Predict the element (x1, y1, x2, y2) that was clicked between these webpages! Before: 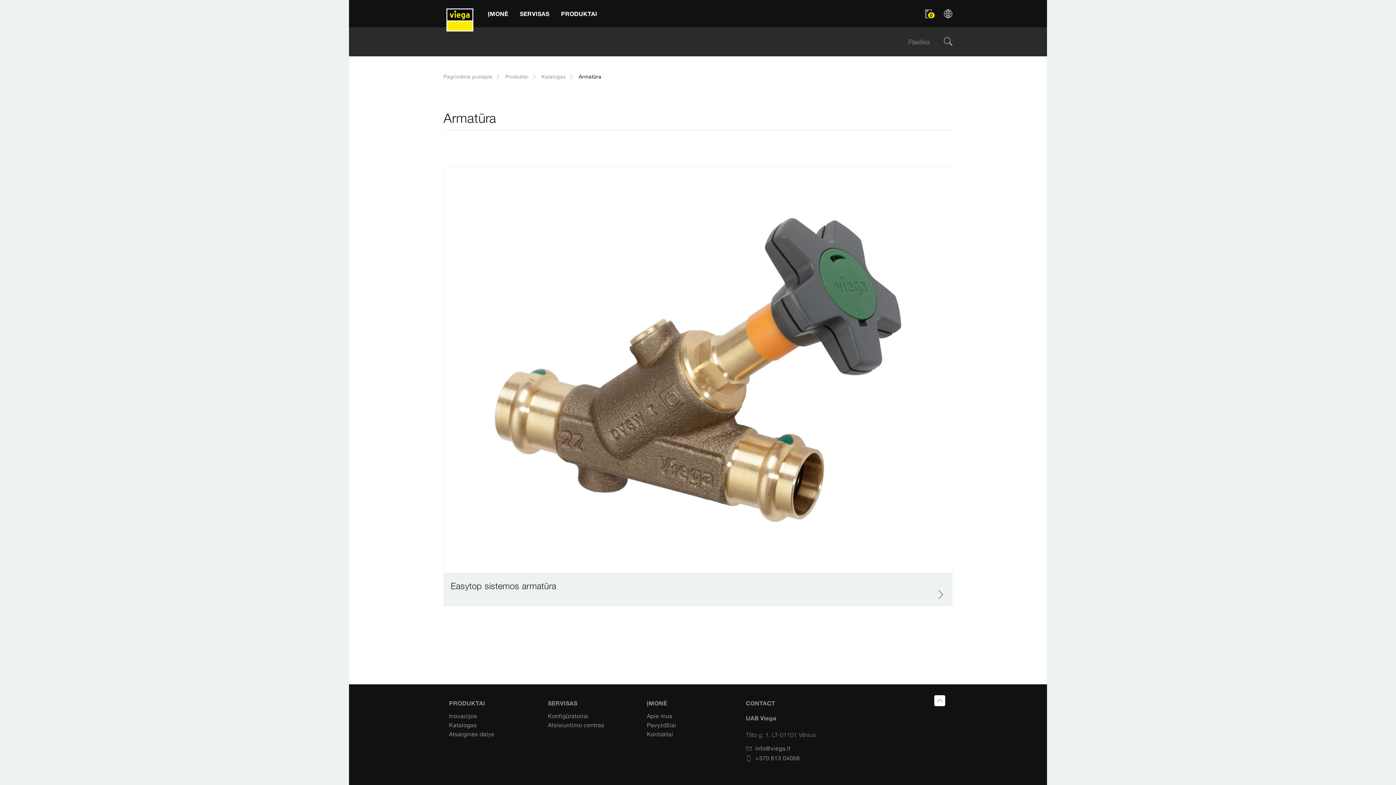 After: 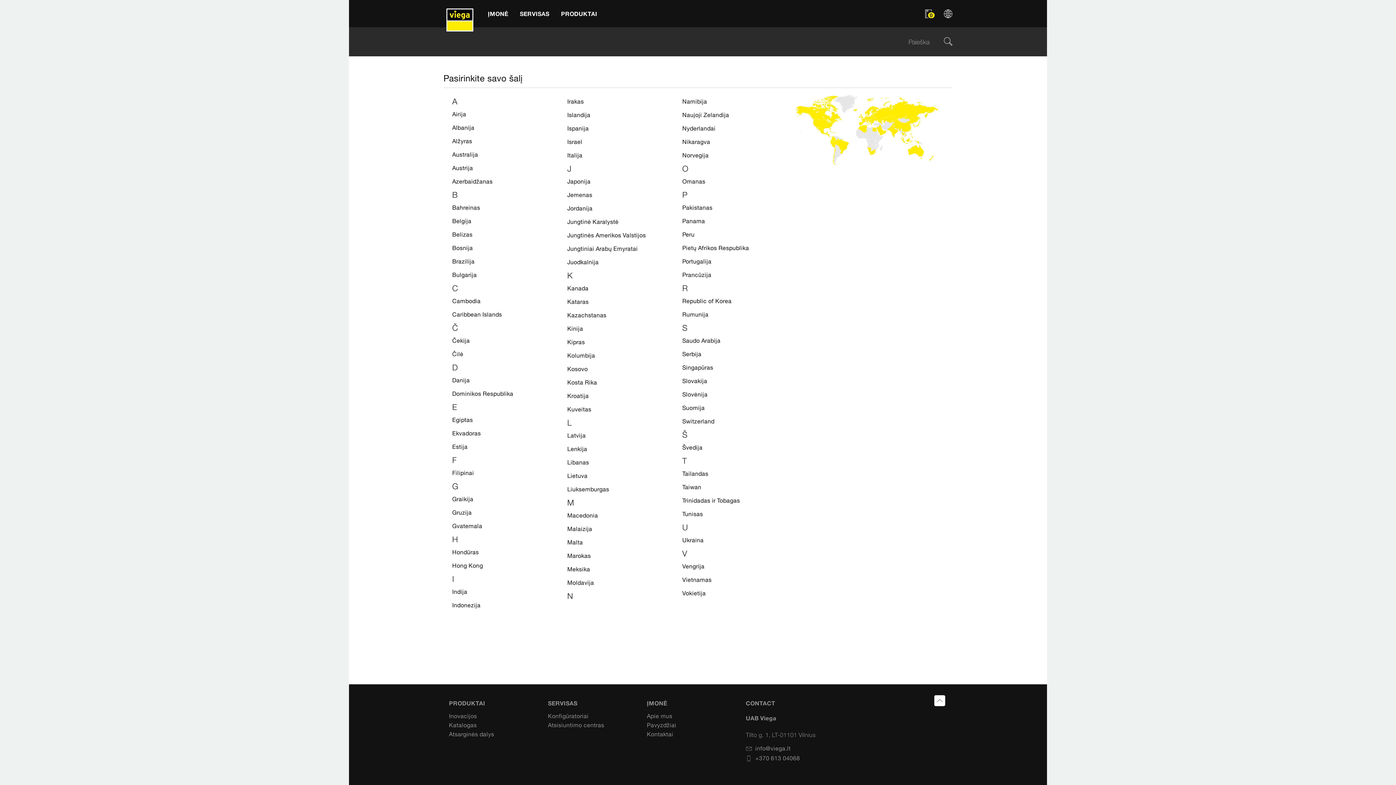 Action: bbox: (940, 0, 956, 27)